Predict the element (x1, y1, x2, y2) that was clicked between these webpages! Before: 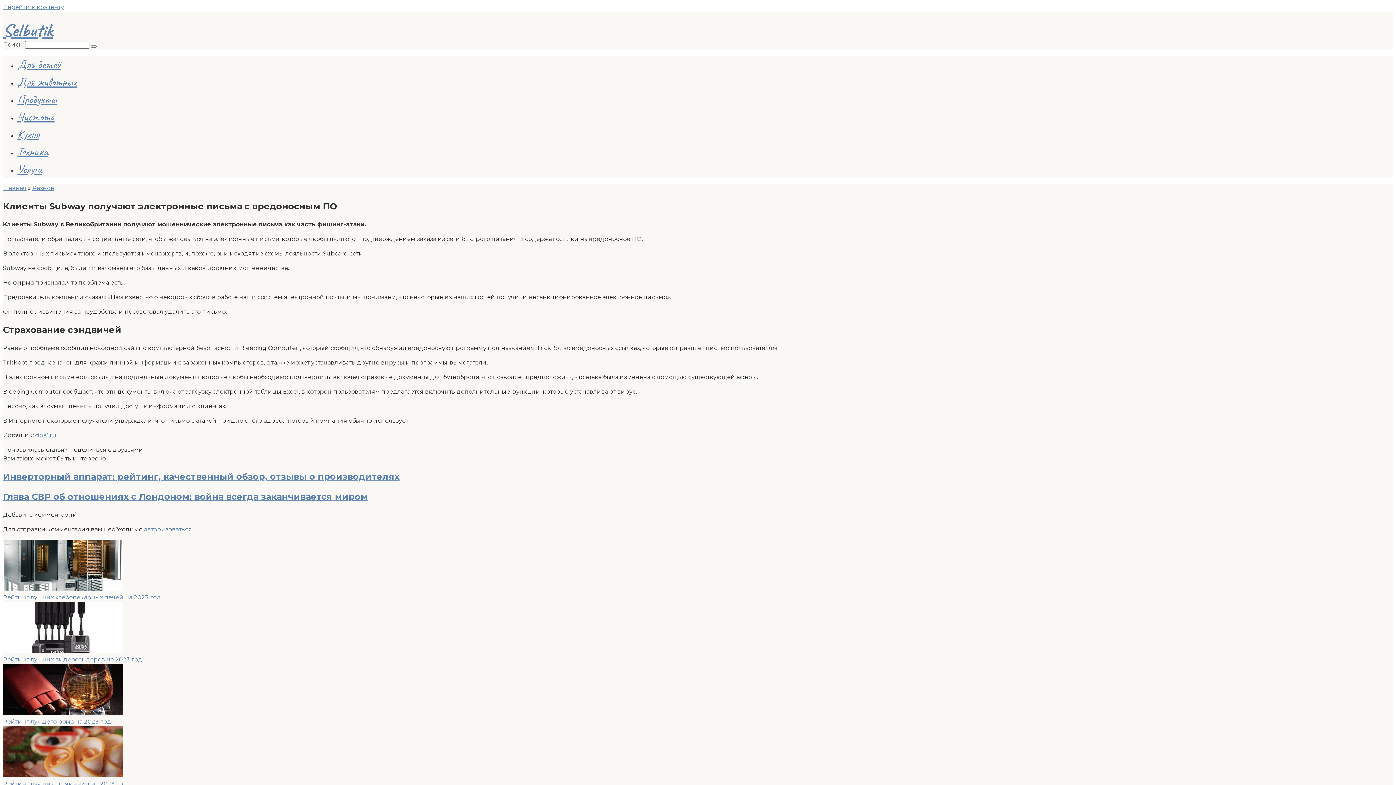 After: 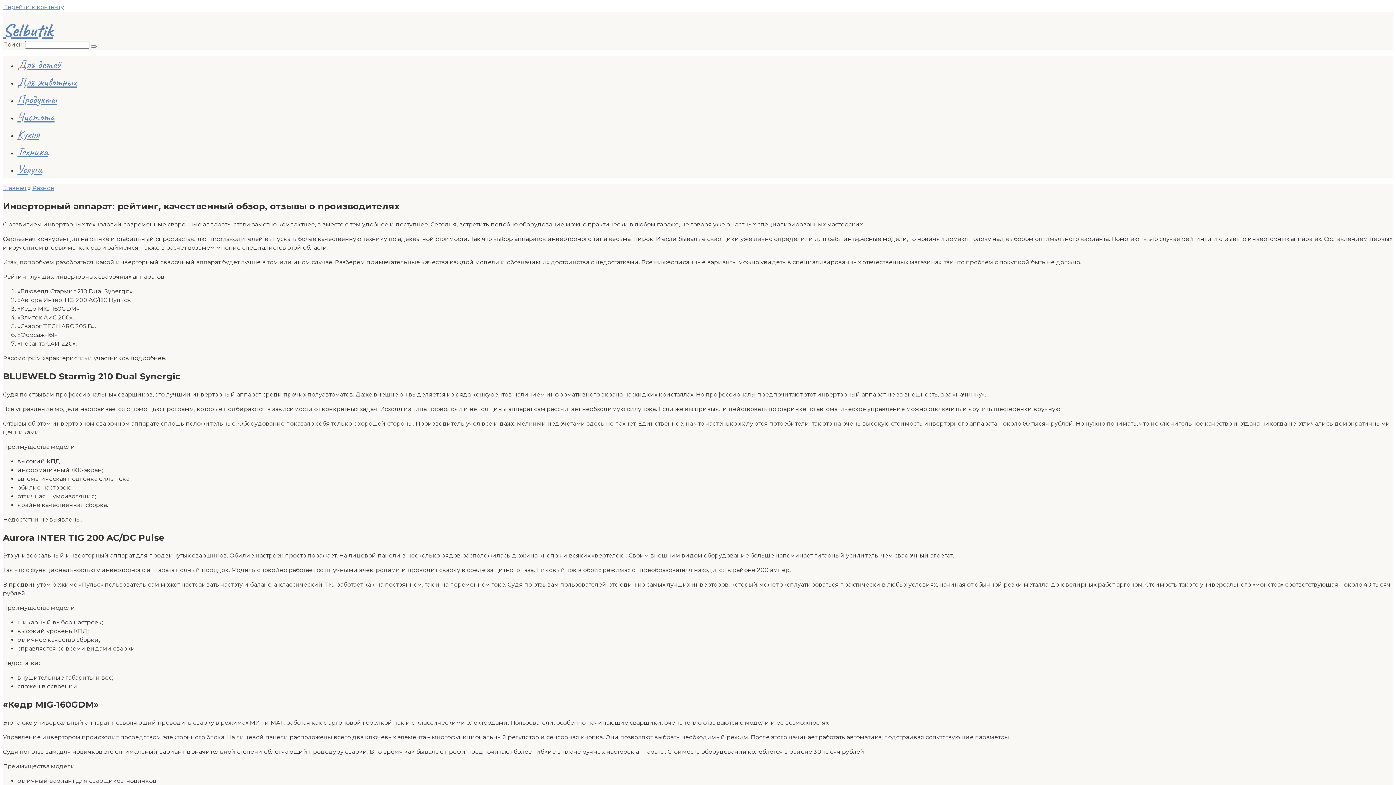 Action: bbox: (2, 471, 399, 482) label: Инверторный аппарат: рейтинг, качественный обзор, отзывы о производителях